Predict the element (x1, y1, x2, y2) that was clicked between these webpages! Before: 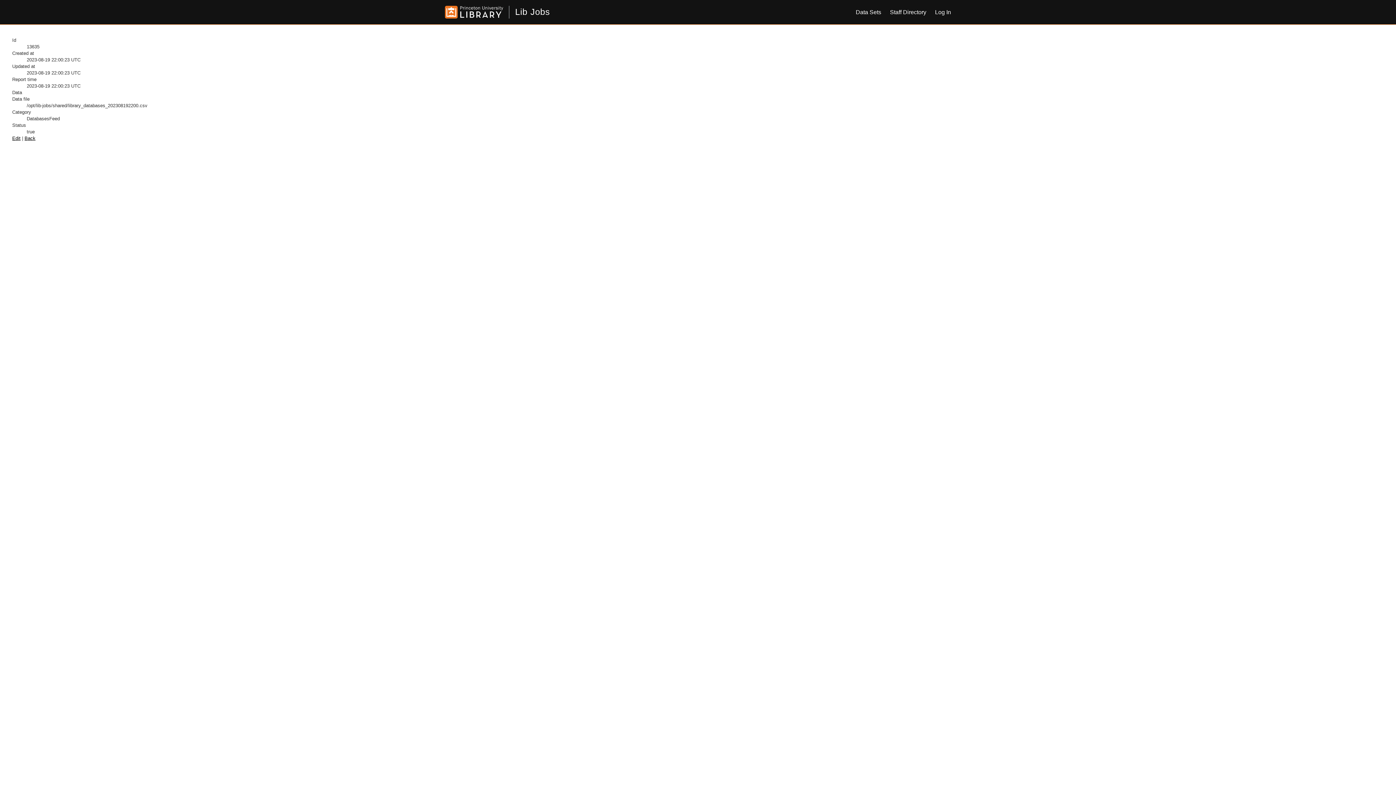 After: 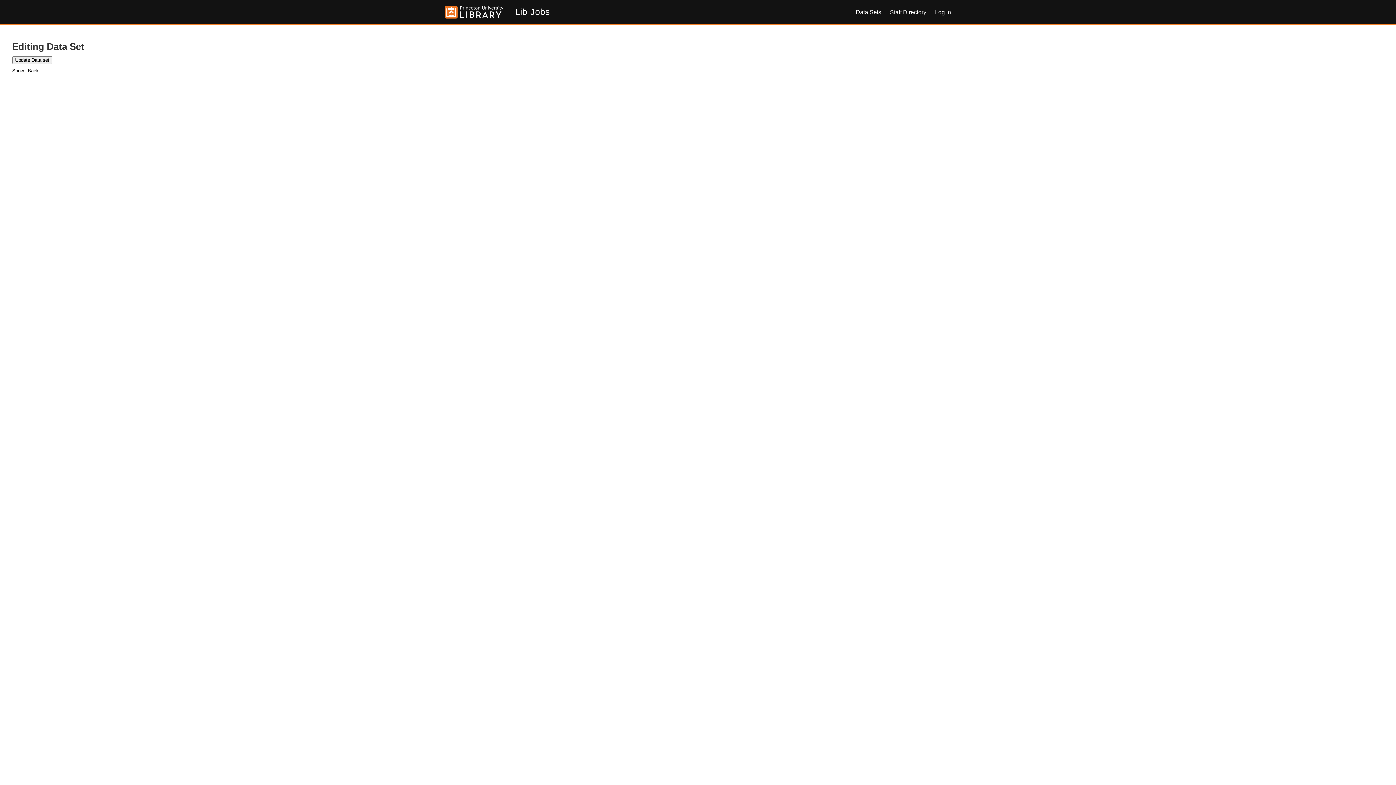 Action: bbox: (12, 135, 20, 141) label: Edit